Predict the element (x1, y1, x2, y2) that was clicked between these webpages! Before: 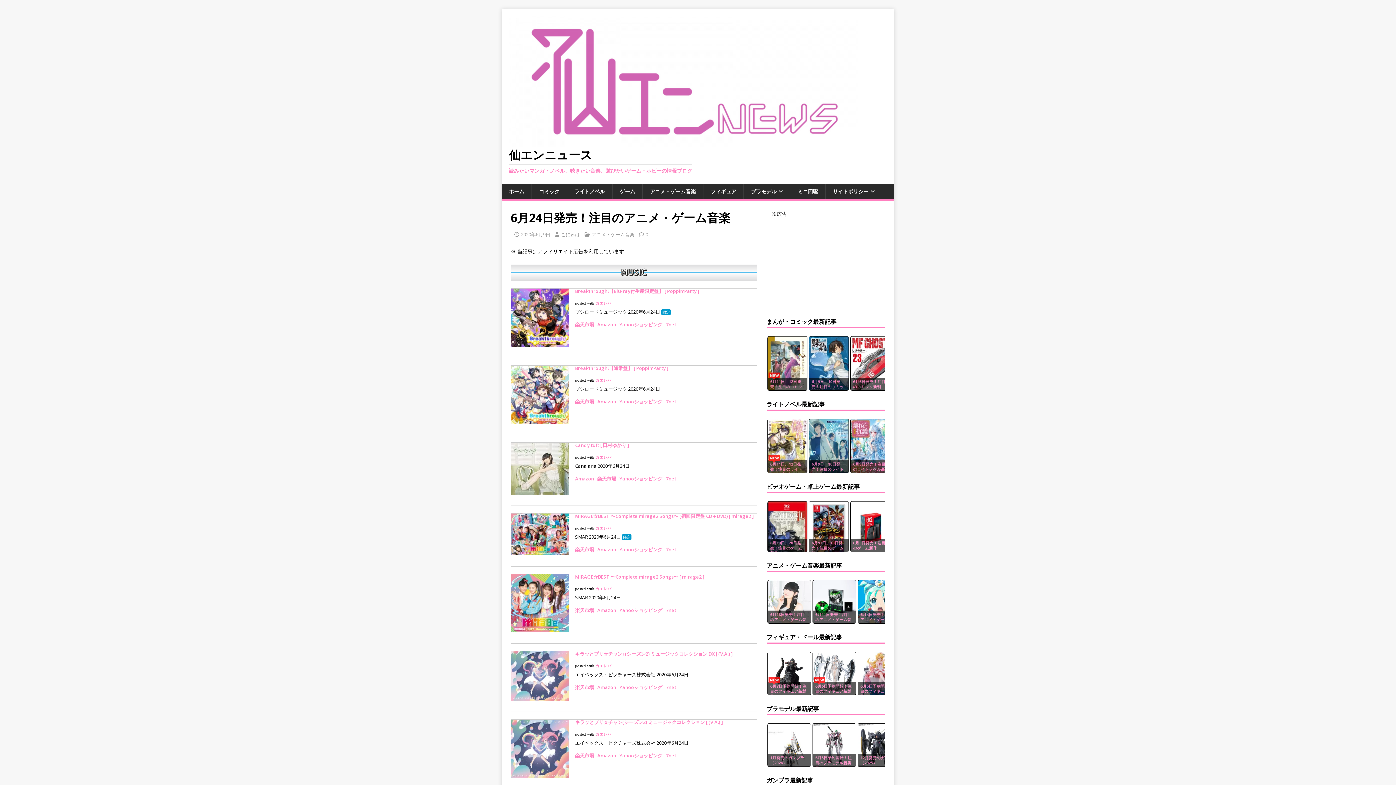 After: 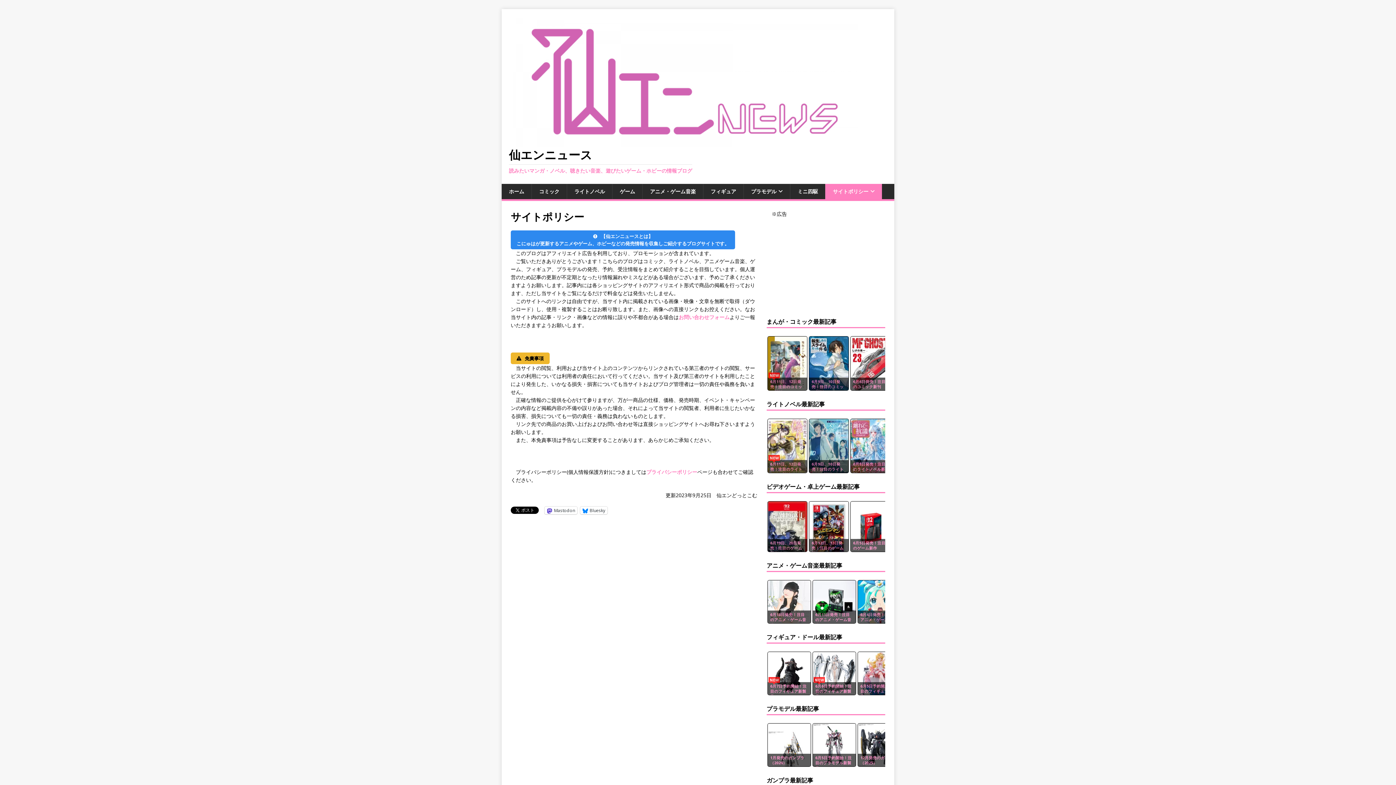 Action: label: サイトポリシー bbox: (825, 184, 882, 199)